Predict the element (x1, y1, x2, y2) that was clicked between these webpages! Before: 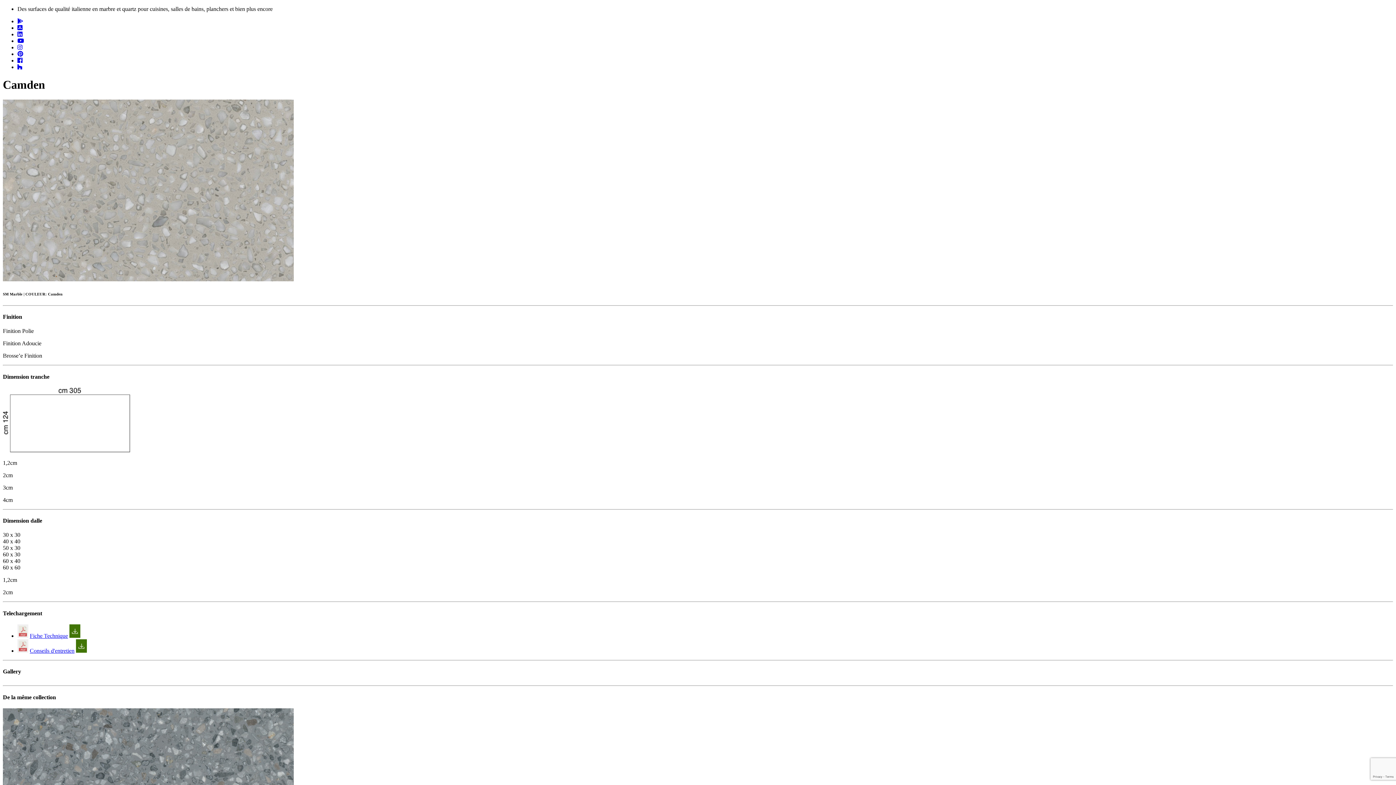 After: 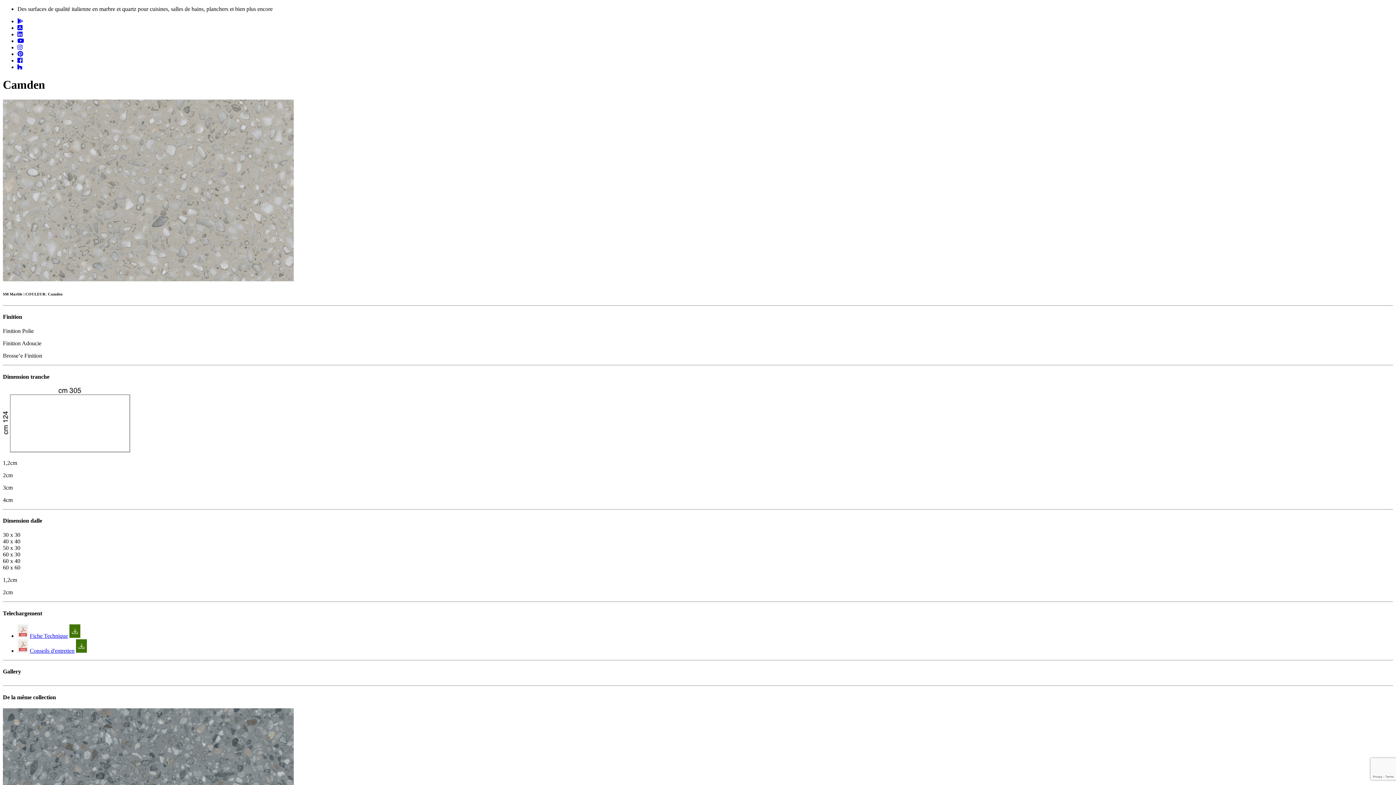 Action: bbox: (17, 24, 22, 30)